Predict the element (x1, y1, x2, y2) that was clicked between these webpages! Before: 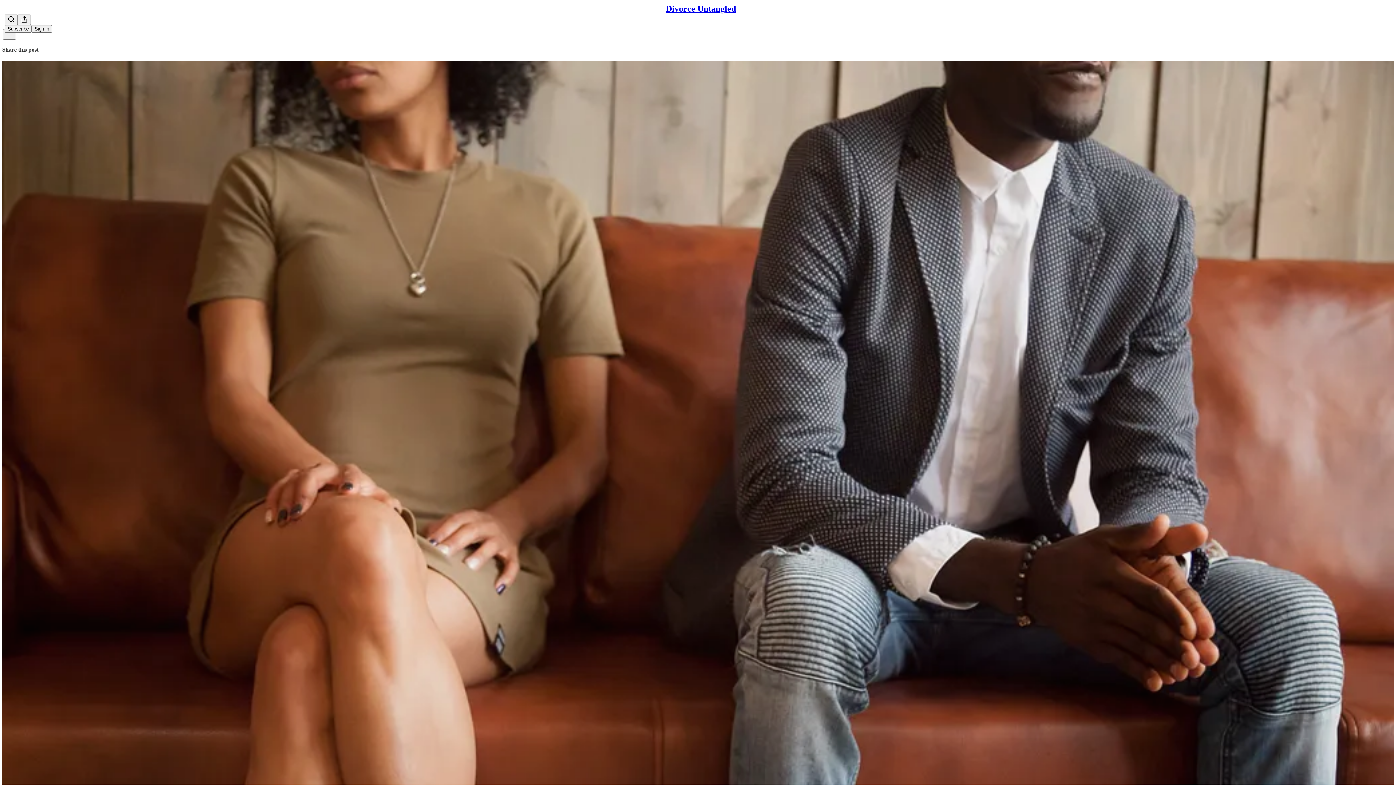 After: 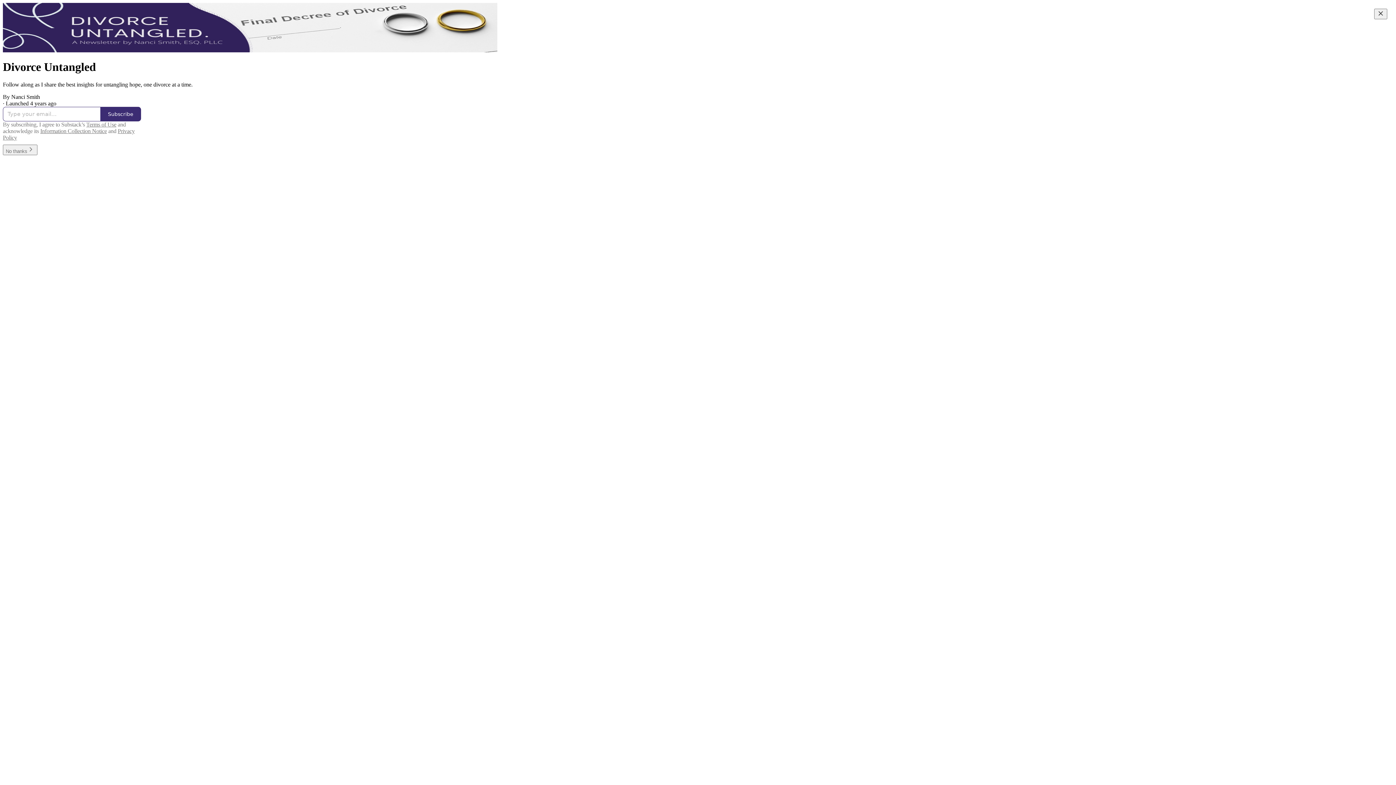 Action: label: Divorce Untangled bbox: (666, 4, 736, 13)